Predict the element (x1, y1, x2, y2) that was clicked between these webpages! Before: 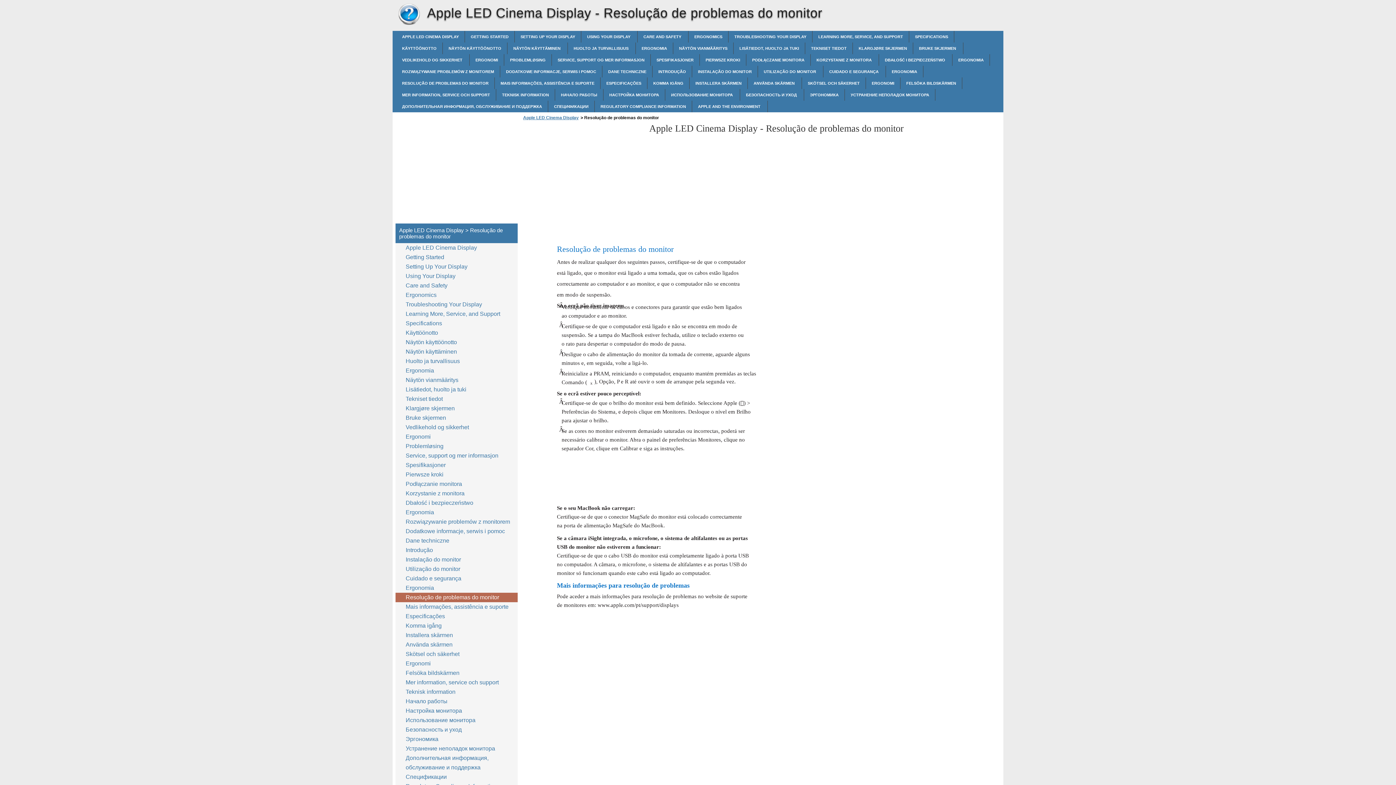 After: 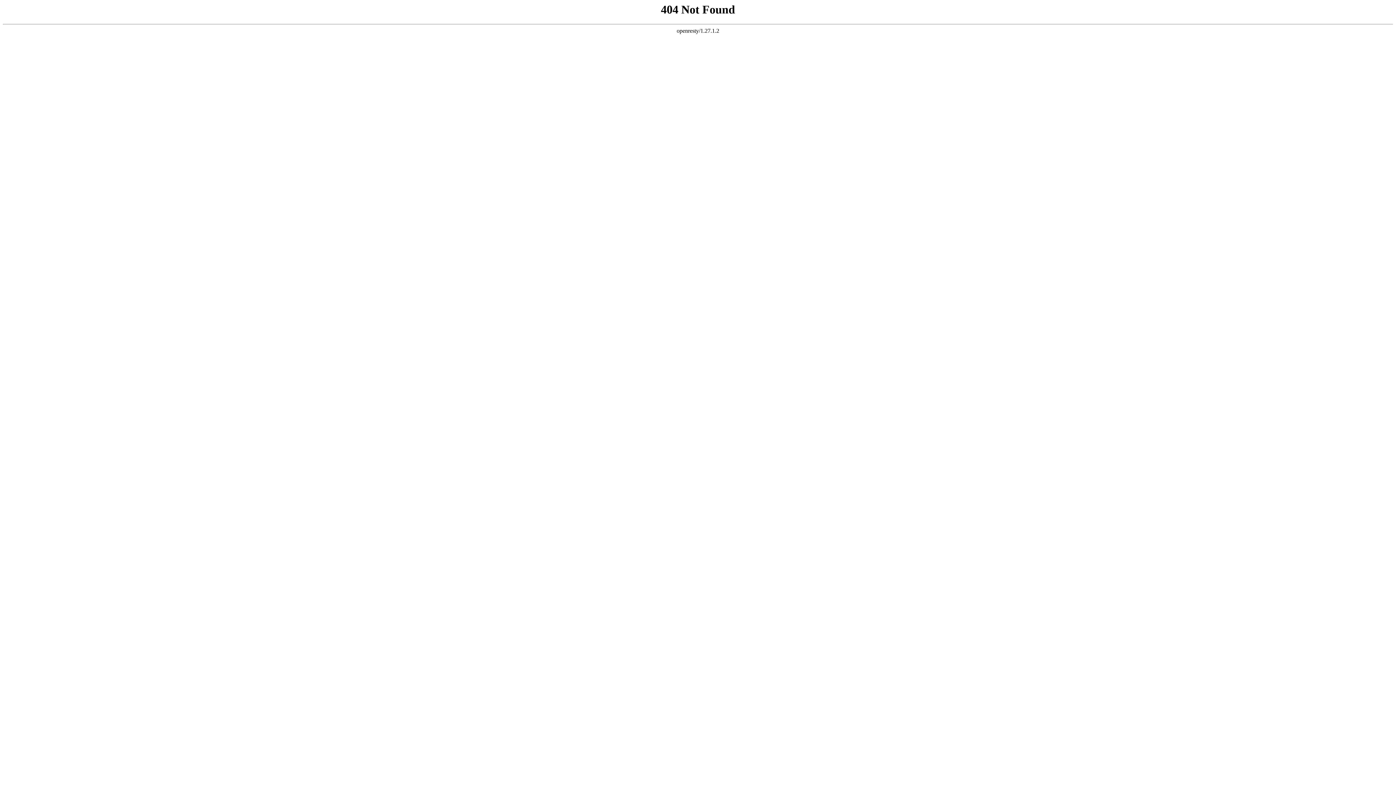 Action: label: ДОПОЛНИТЕЛЬНАЯ ИНФОРМАЦИЯ, ОБСЛУЖИВАНИЕ И ПОДДЕРЖКА bbox: (396, 100, 548, 112)